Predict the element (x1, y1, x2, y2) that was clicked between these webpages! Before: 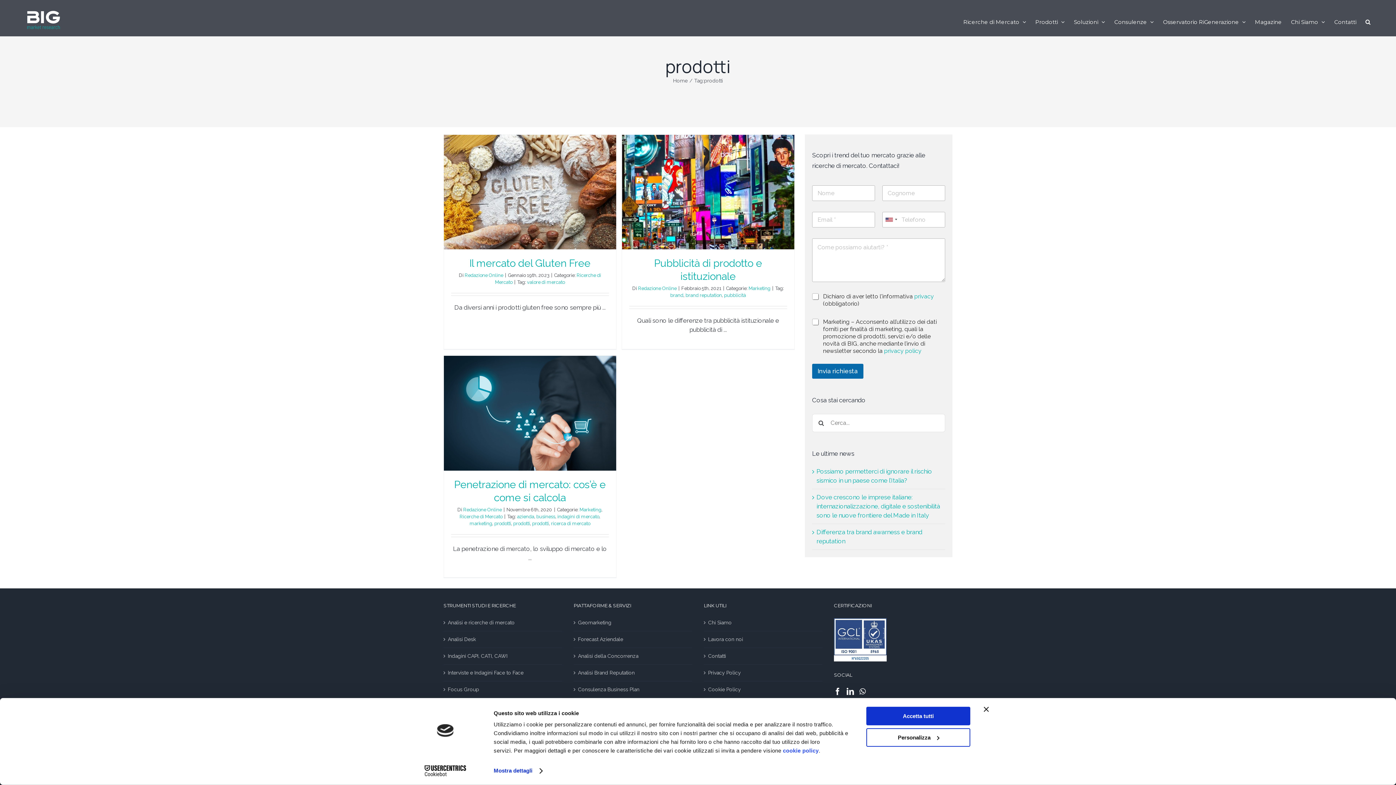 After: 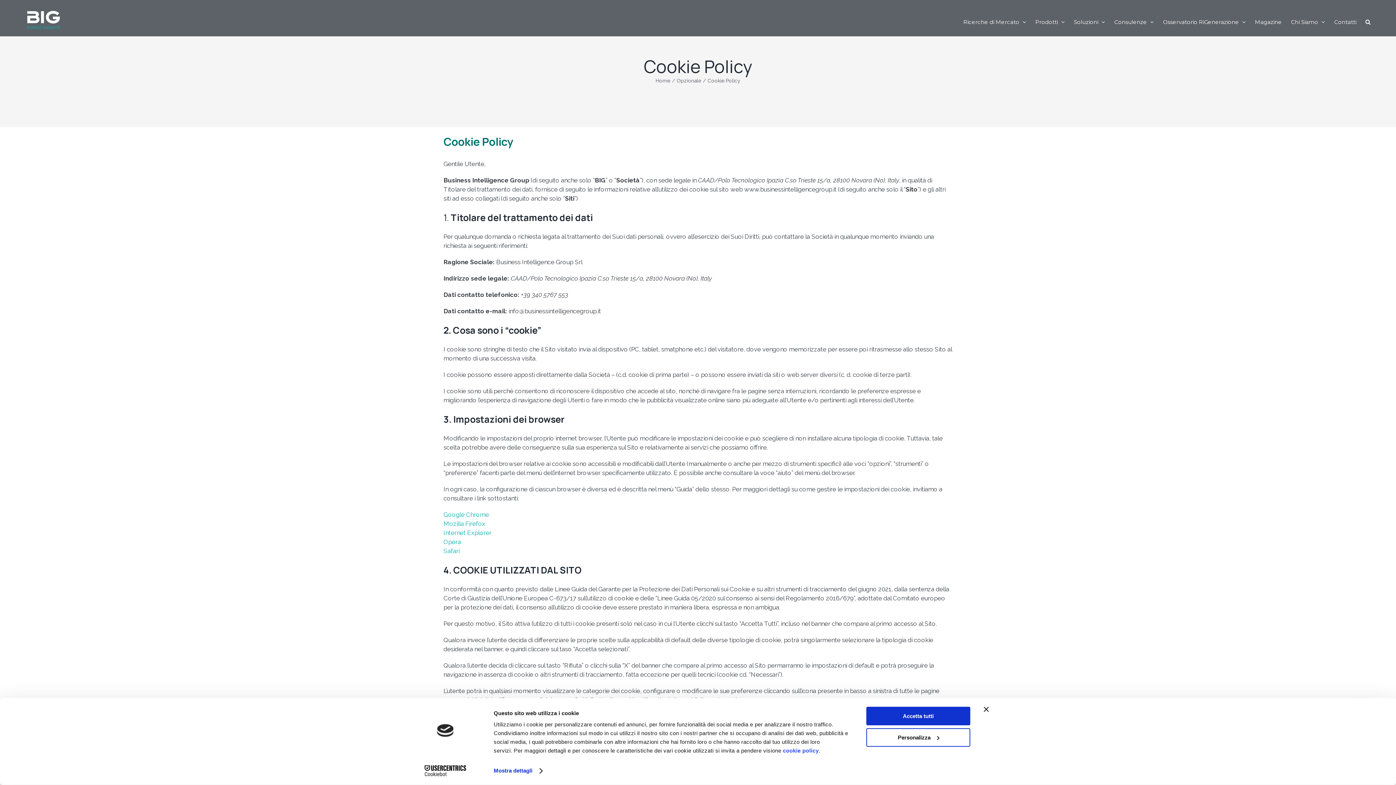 Action: label: cookie policy bbox: (783, 747, 818, 754)